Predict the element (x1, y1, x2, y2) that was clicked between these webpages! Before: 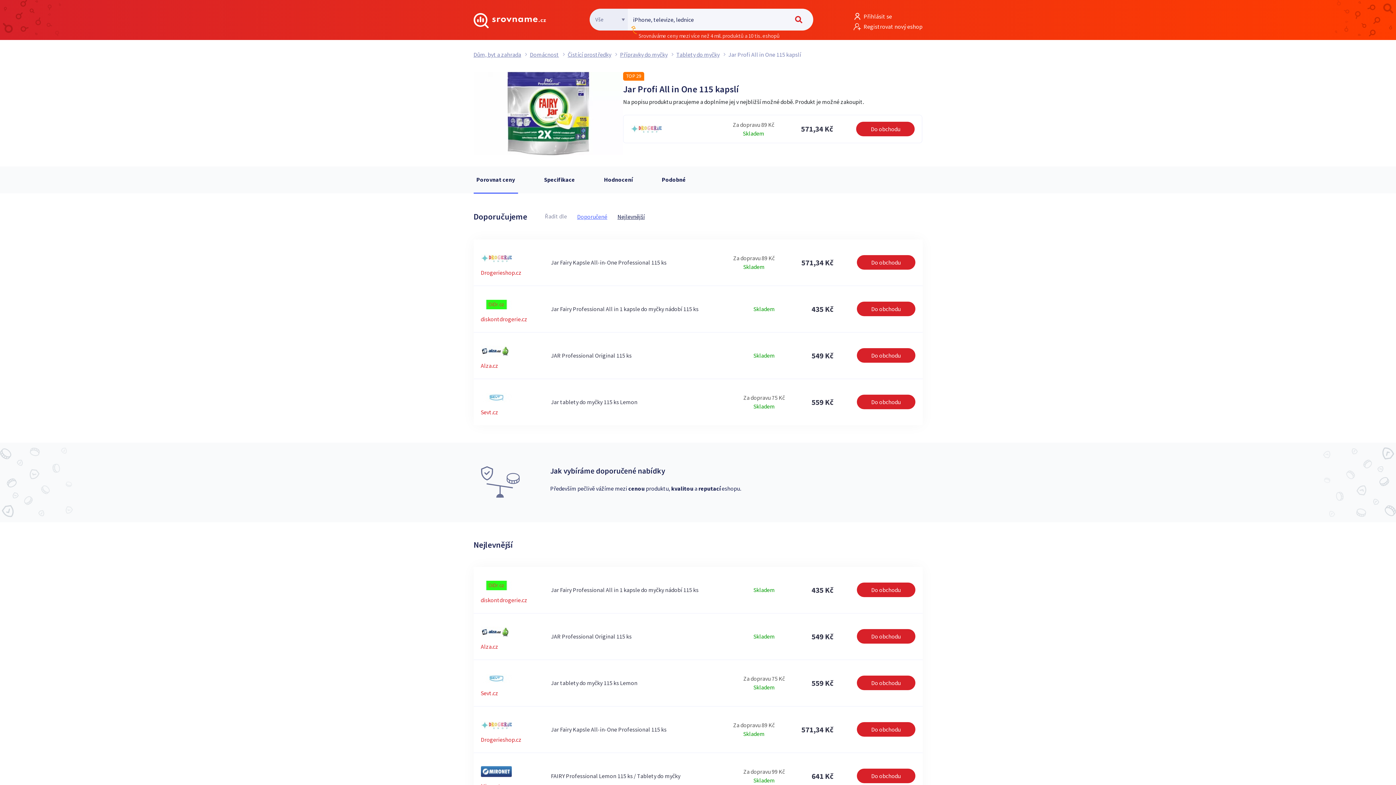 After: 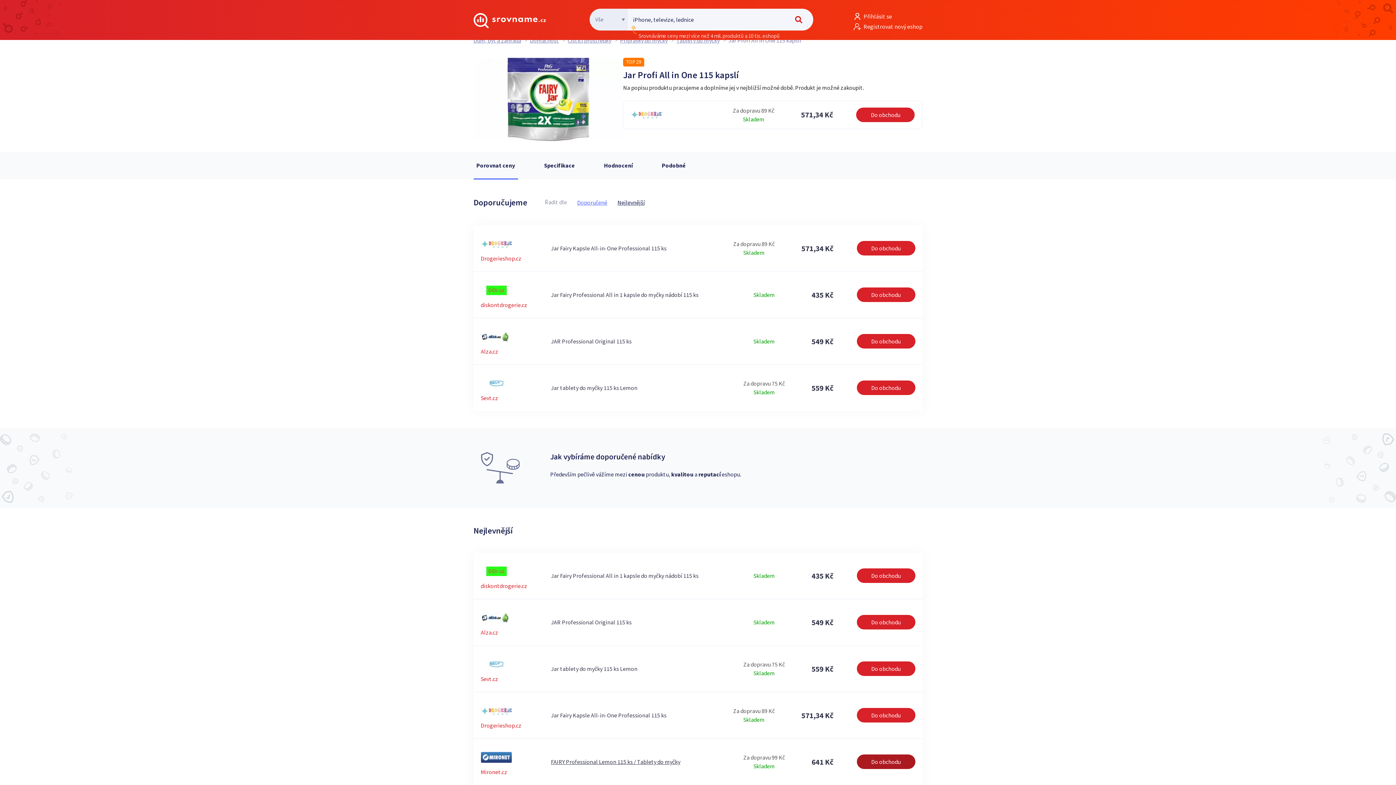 Action: bbox: (473, 753, 922, 799) label: Mironet.cz

FAIRY Professional Lemon 115 ks / Tablety do myčky

Za dopravu 99 Kč
Skladem
641 Kč
Do obchodu